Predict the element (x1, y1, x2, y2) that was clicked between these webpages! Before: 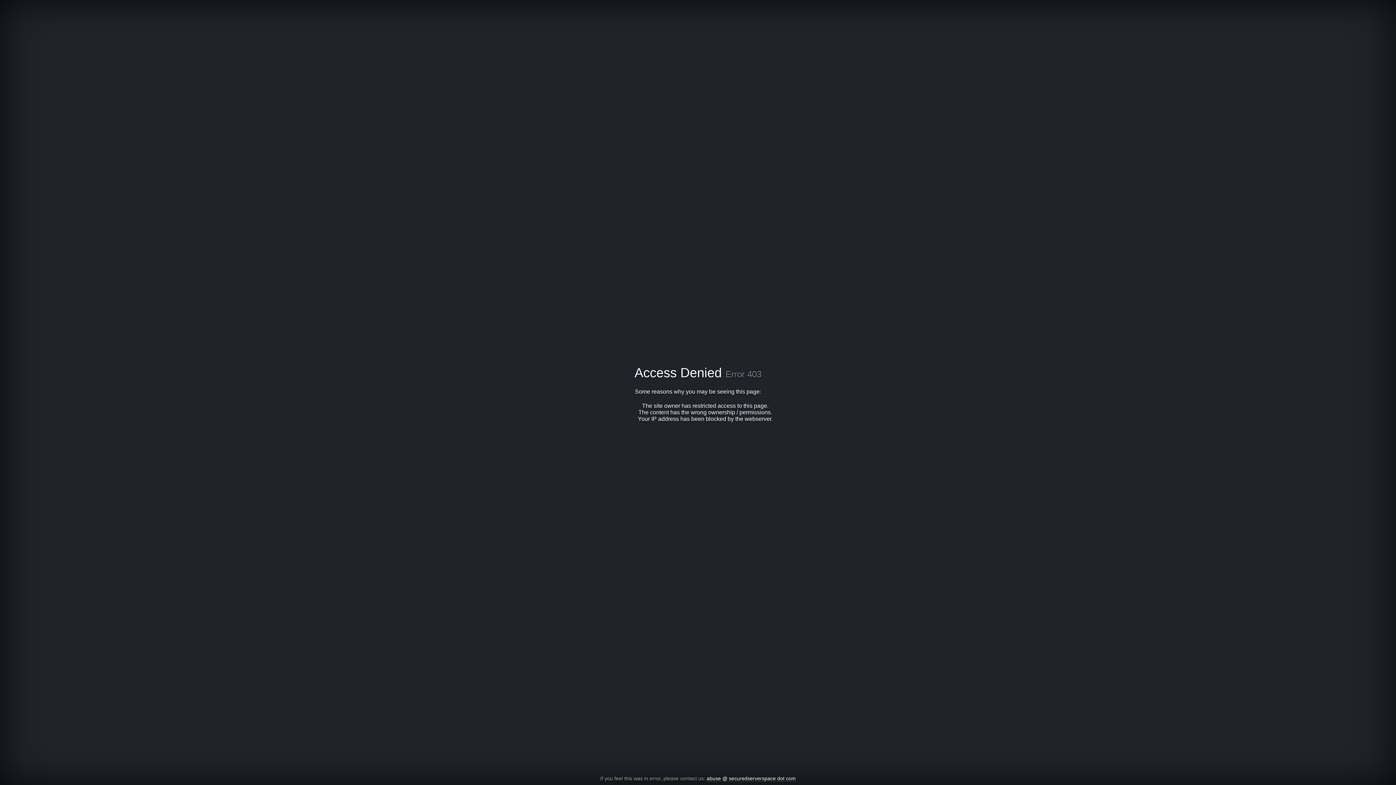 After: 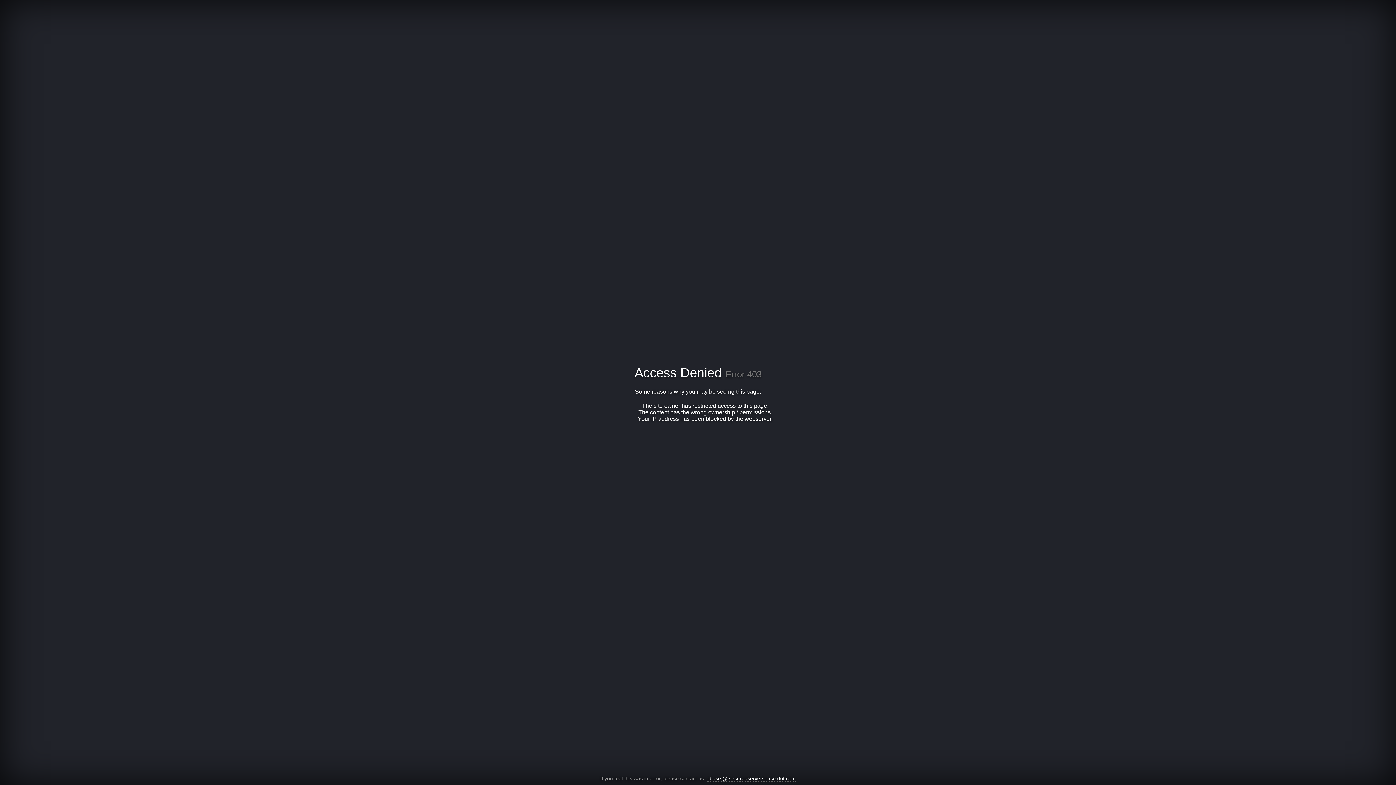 Action: label: abuse @ securedserverspace dot com bbox: (706, 776, 796, 782)